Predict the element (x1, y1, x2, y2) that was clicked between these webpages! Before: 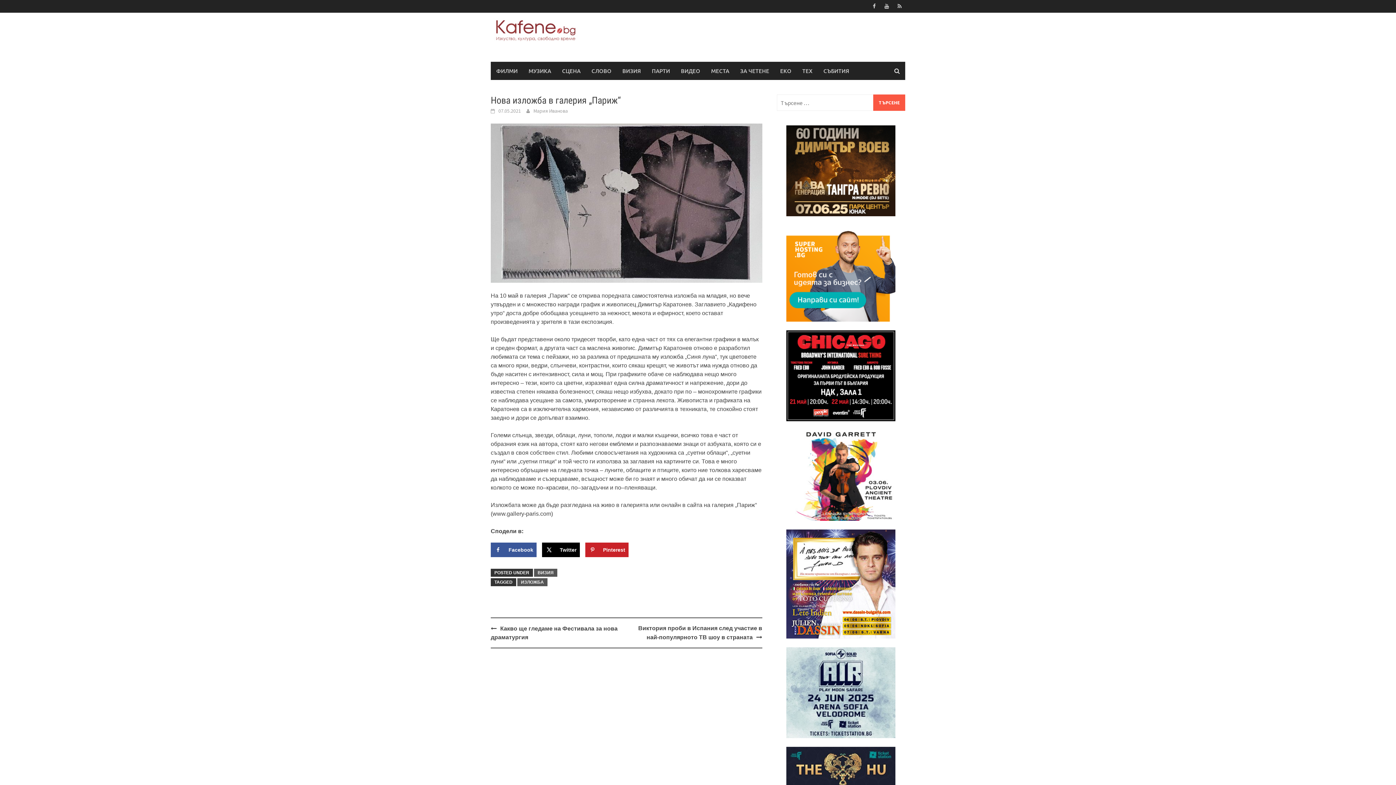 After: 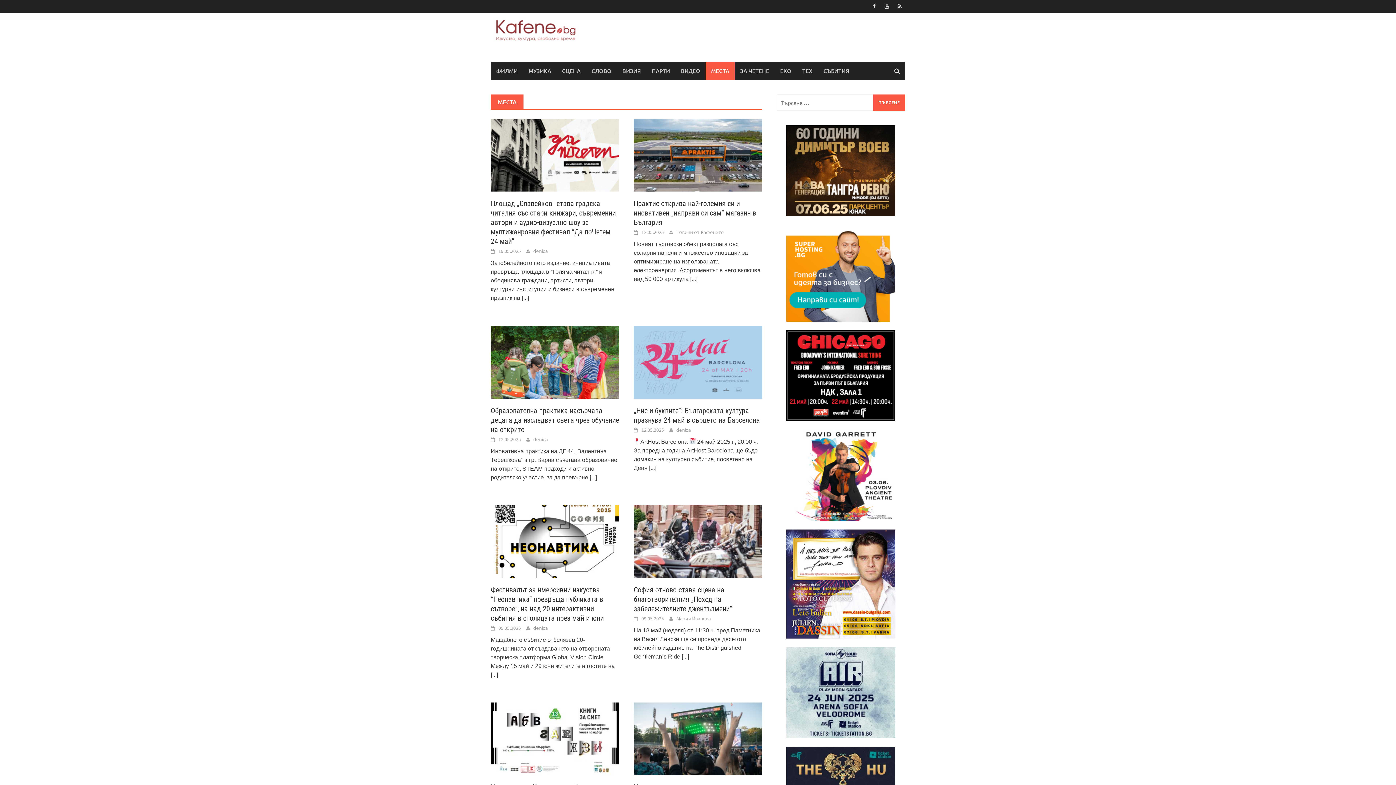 Action: label: МЕСТА bbox: (705, 61, 734, 80)